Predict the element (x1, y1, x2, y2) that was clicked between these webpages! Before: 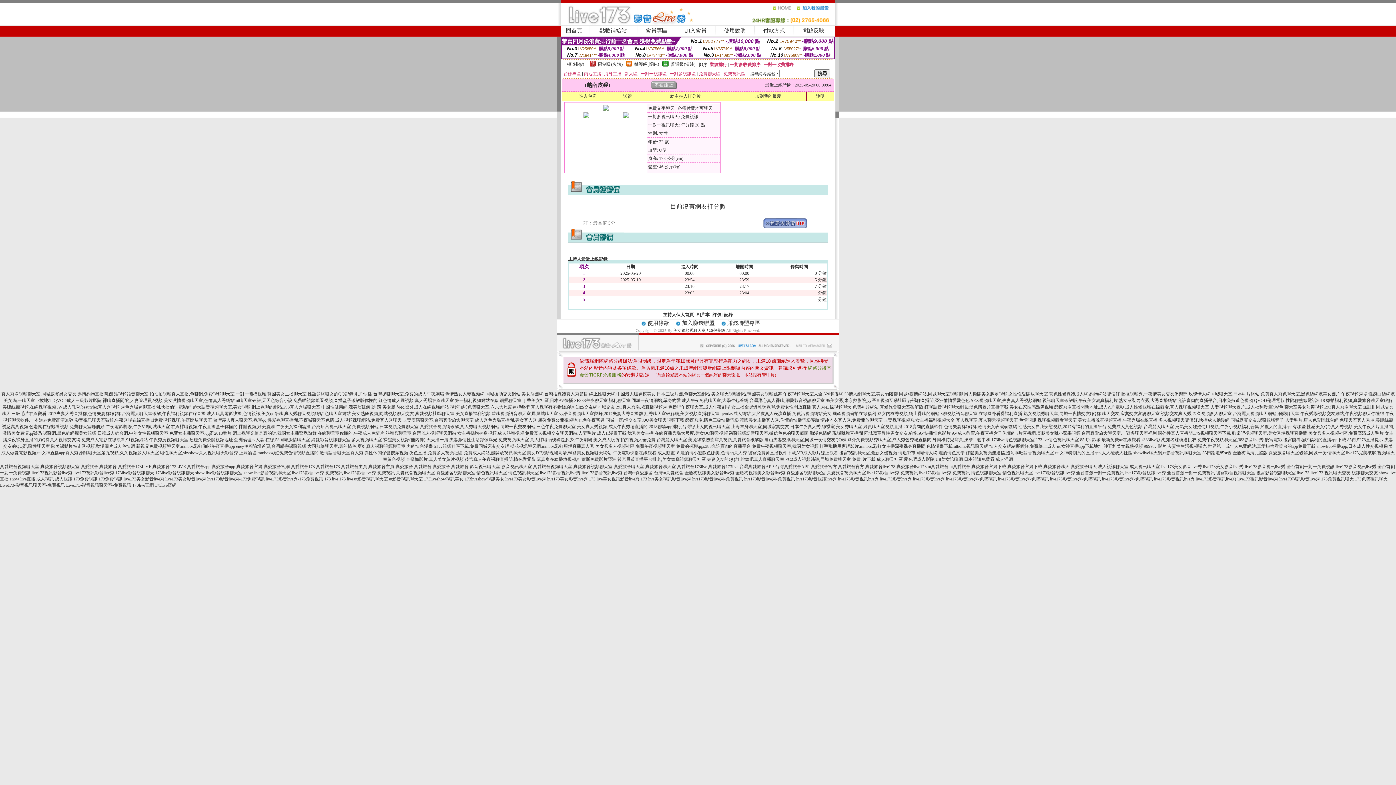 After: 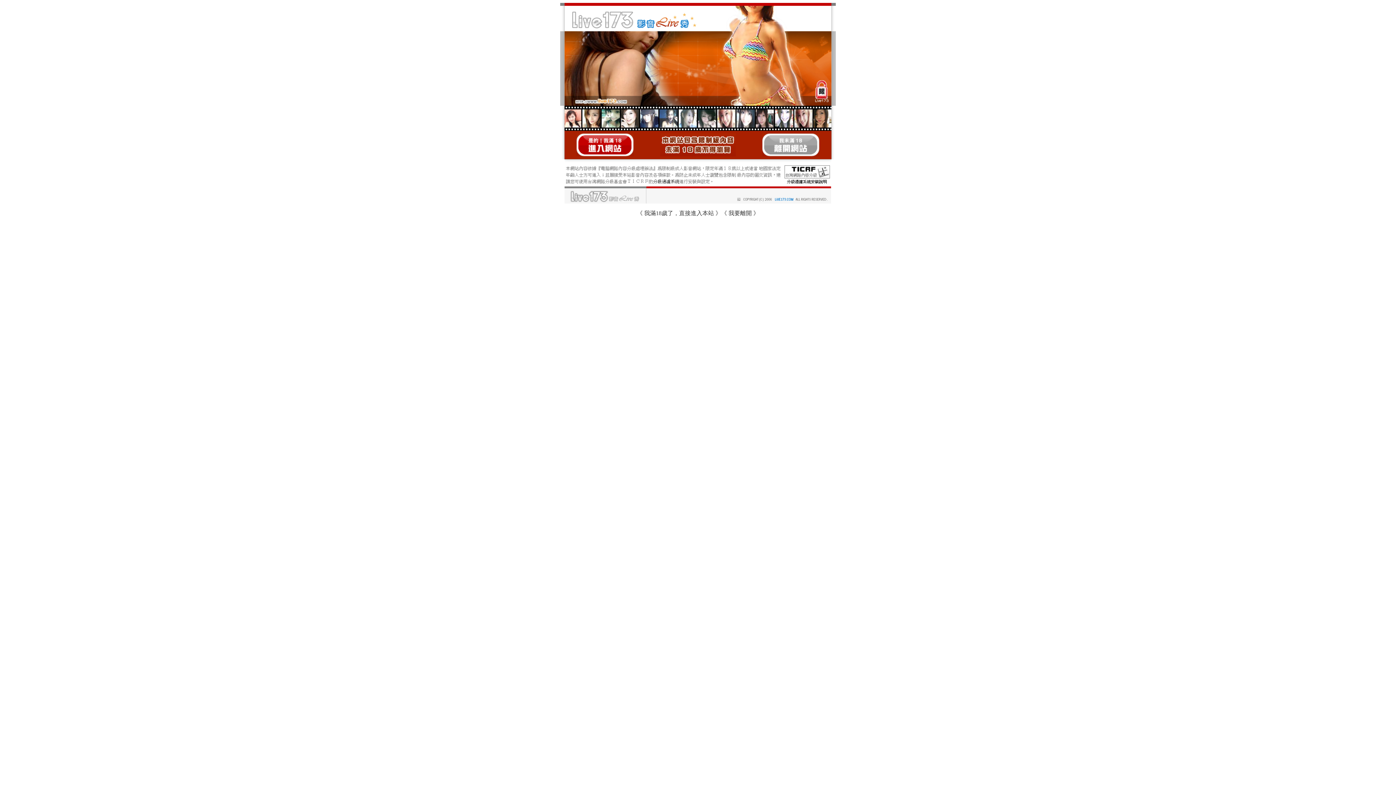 Action: label: 3聊視頻語音聊天室,在線國外看裸福利直播 bbox: (940, 411, 1022, 416)